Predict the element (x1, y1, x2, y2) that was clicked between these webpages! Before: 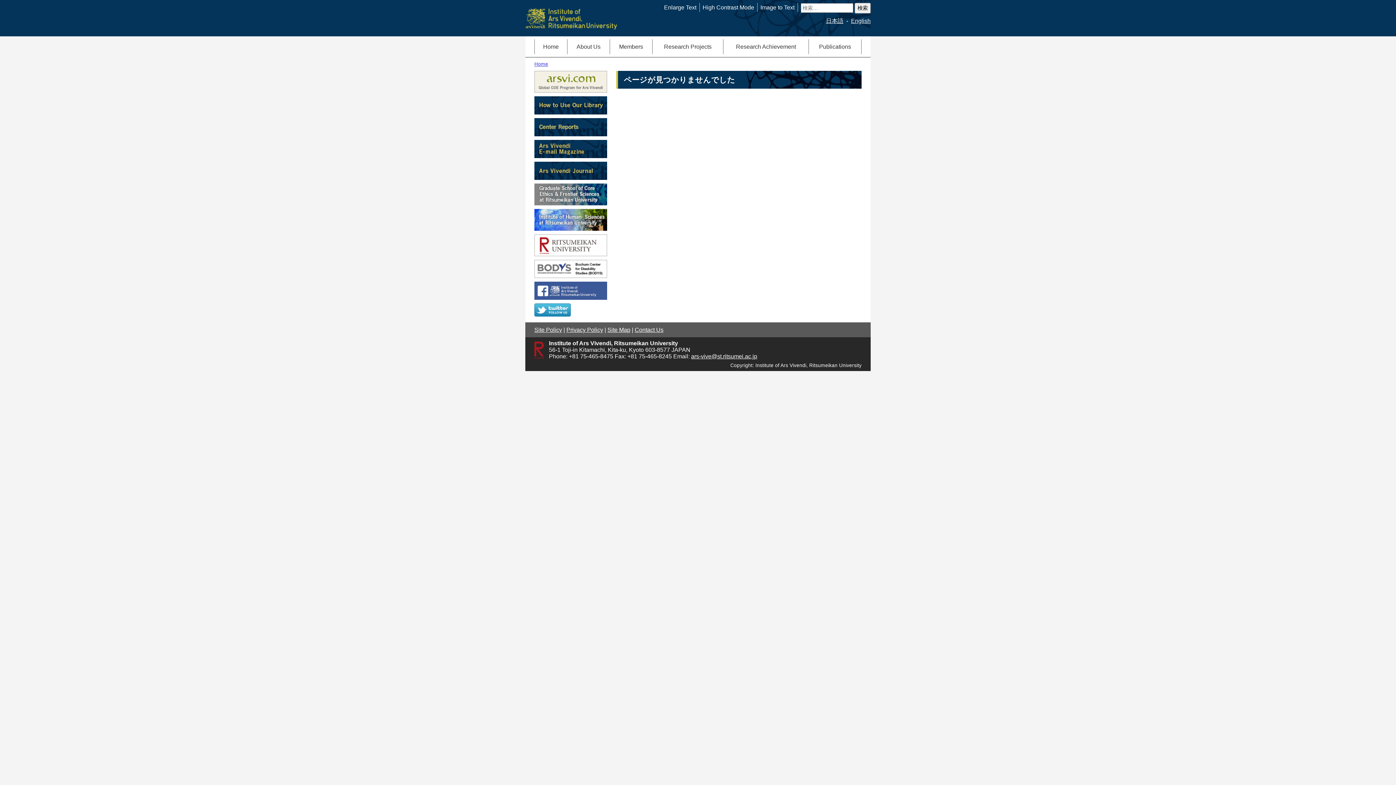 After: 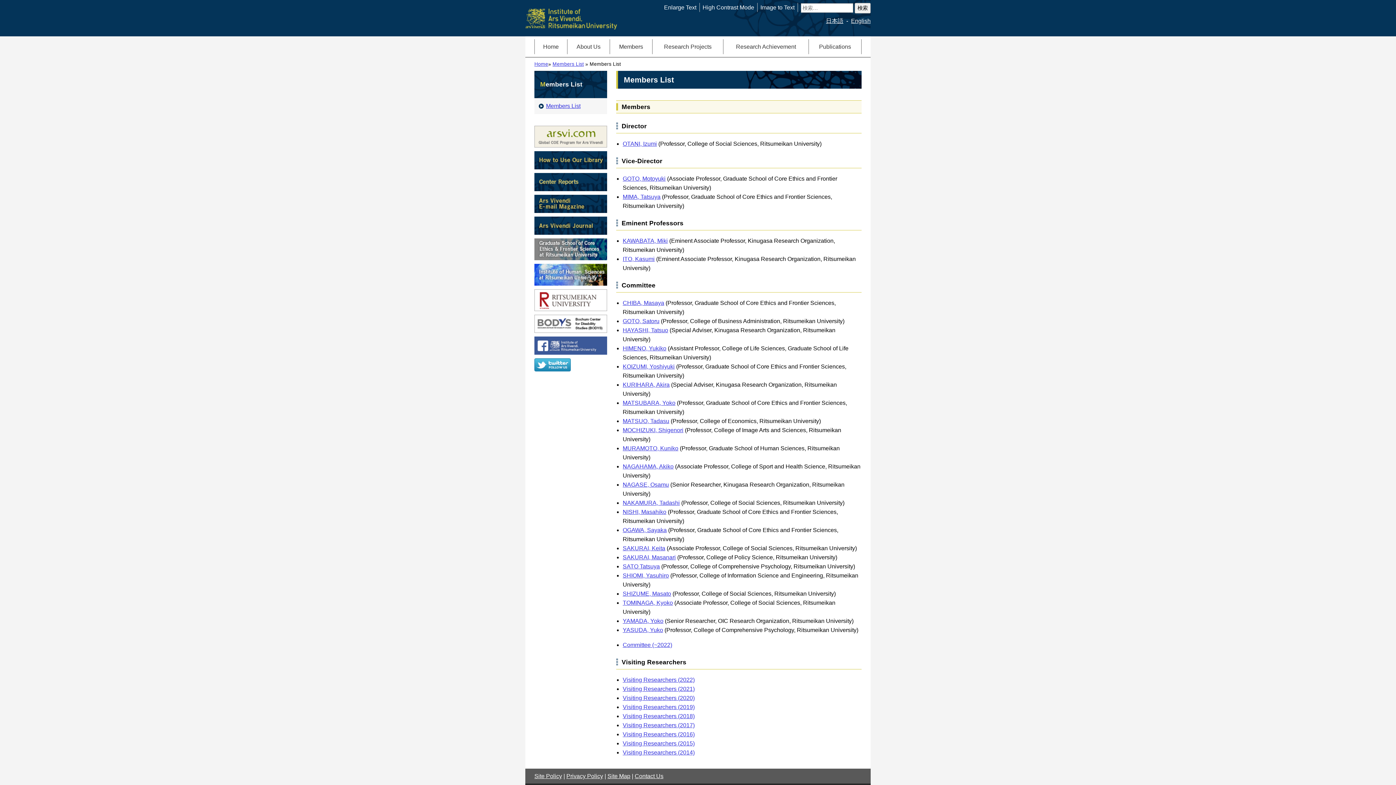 Action: label: Members bbox: (610, 39, 652, 54)